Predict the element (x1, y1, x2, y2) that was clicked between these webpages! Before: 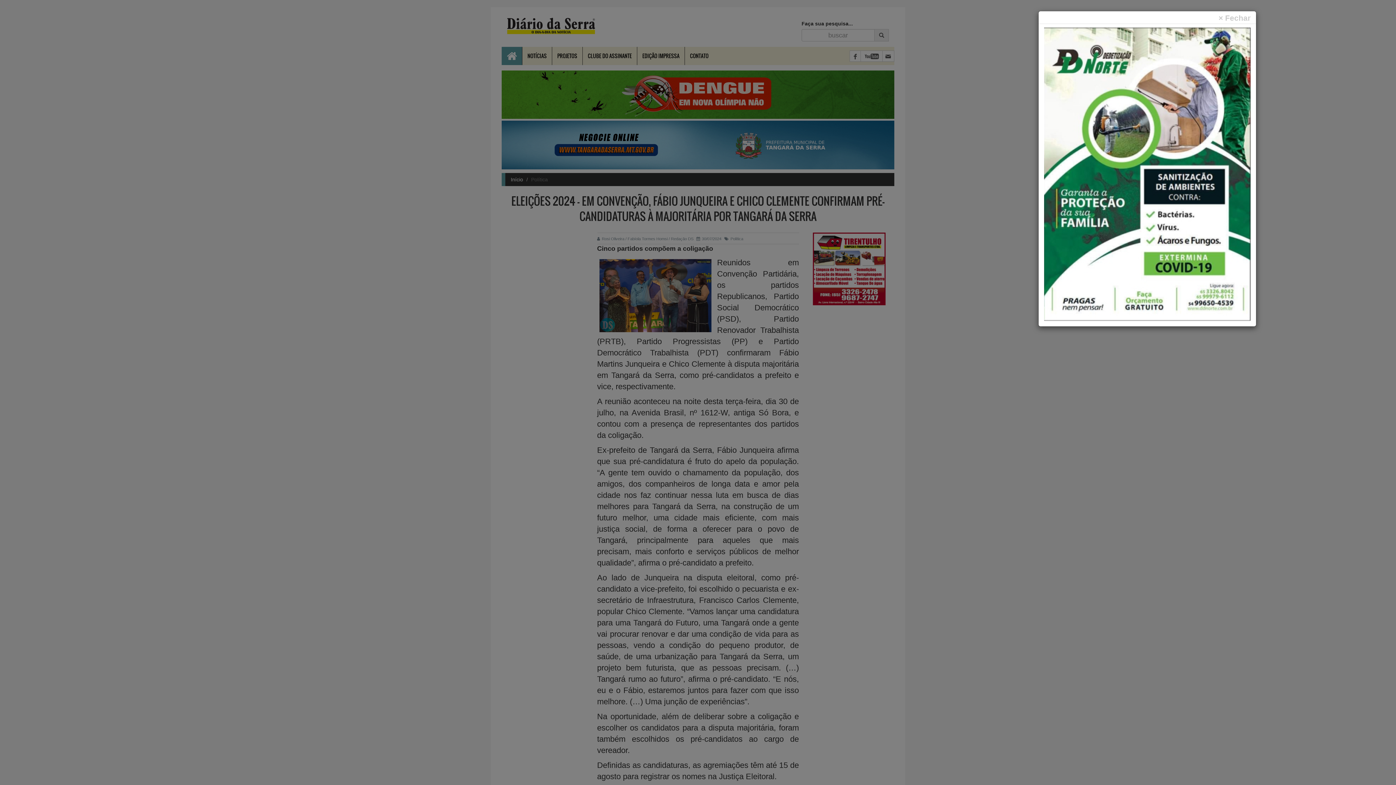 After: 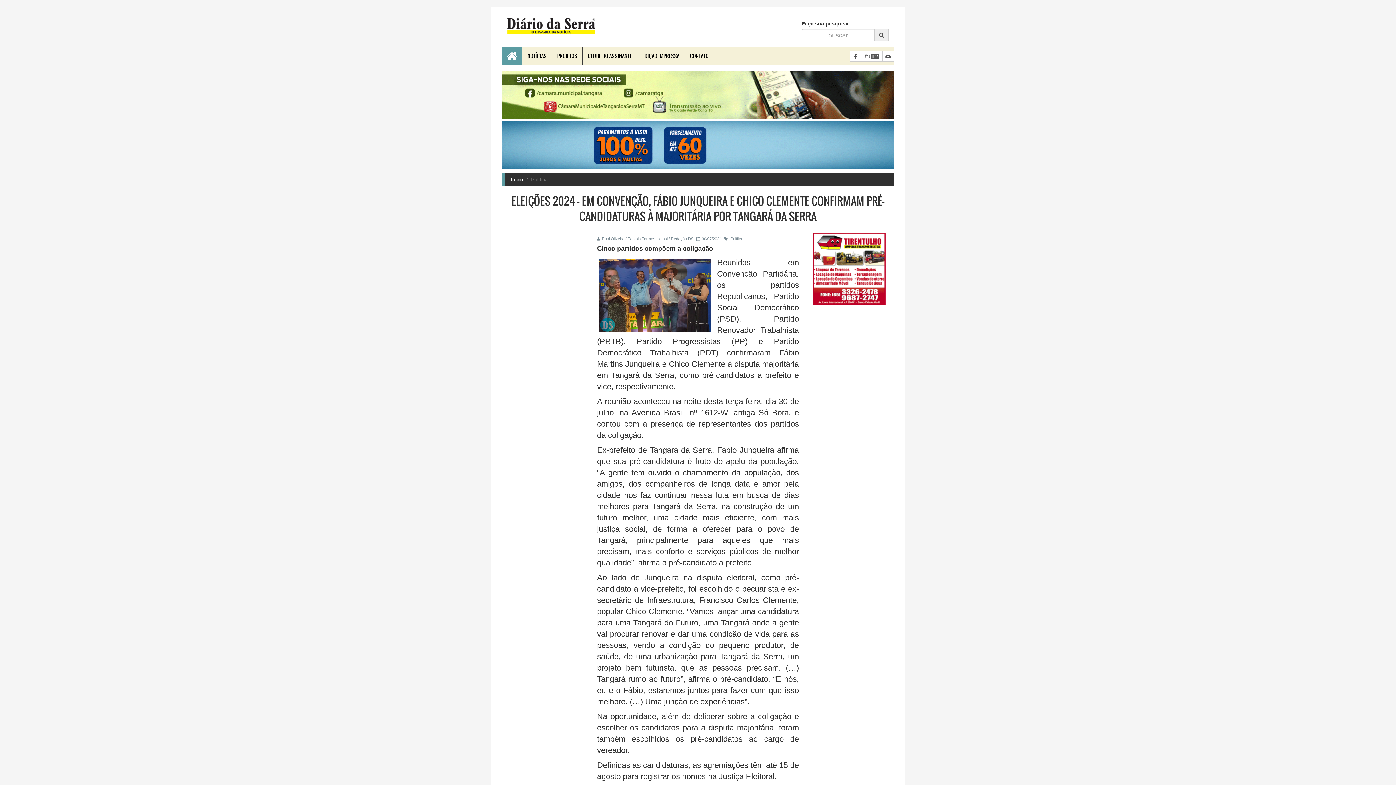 Action: bbox: (1218, 14, 1250, 21) label: Close